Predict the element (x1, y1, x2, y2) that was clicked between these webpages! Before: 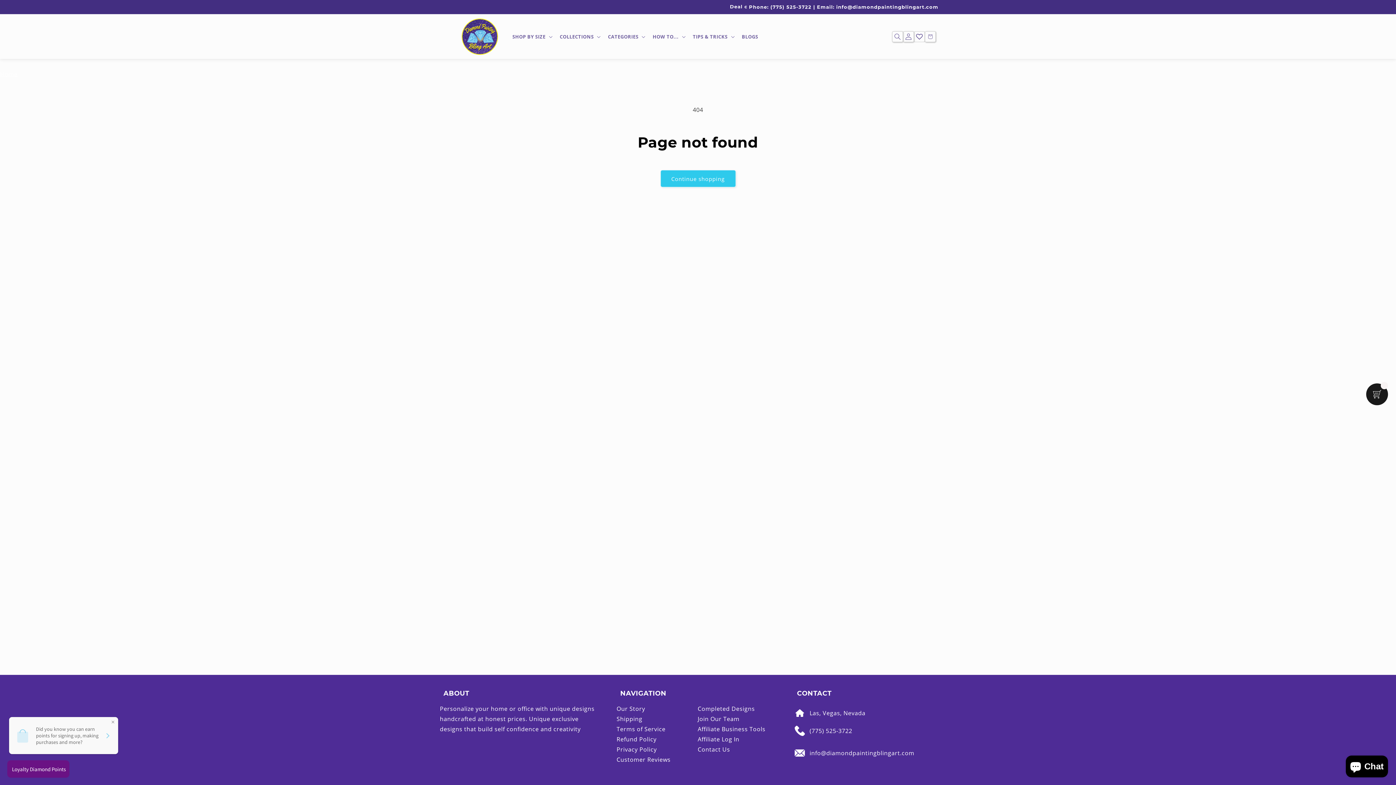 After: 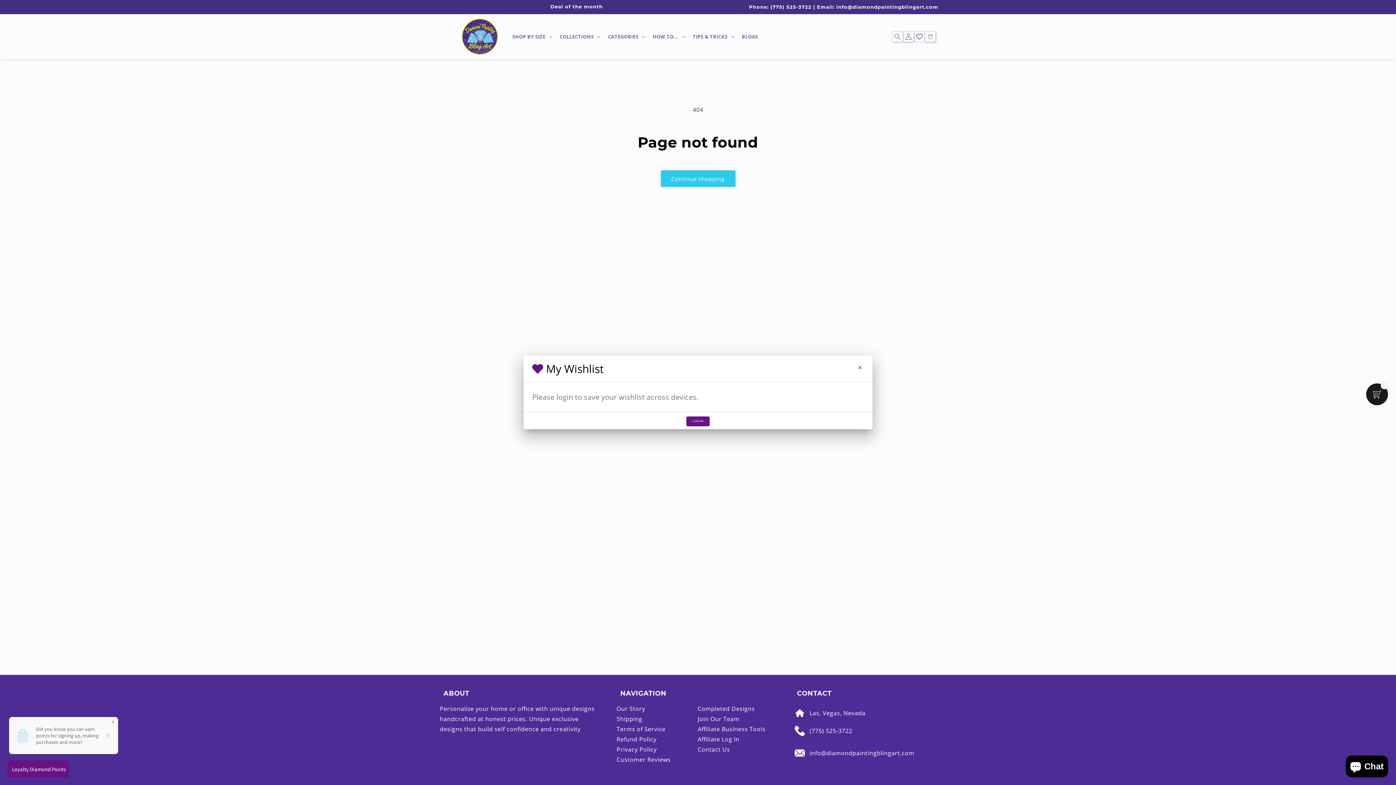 Action: bbox: (914, 31, 925, 42)